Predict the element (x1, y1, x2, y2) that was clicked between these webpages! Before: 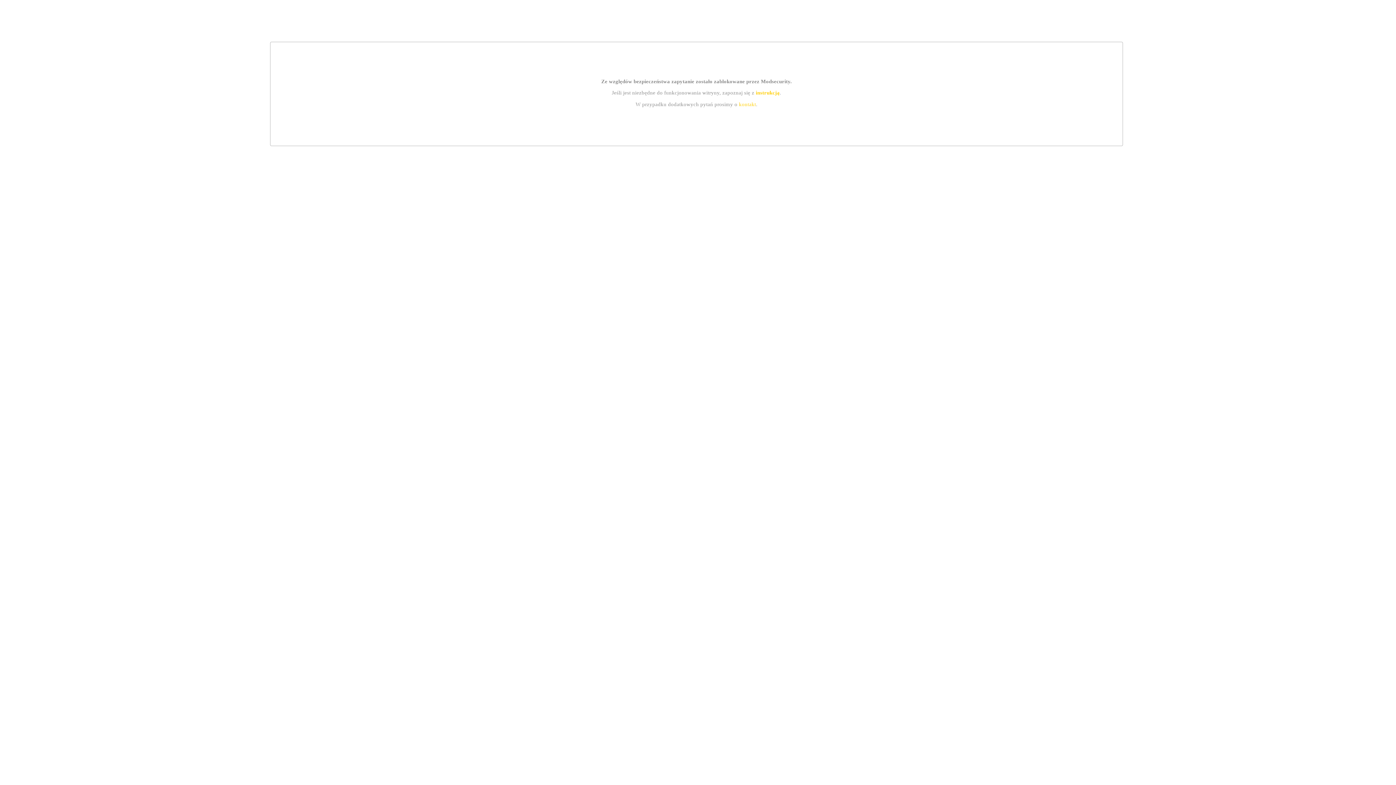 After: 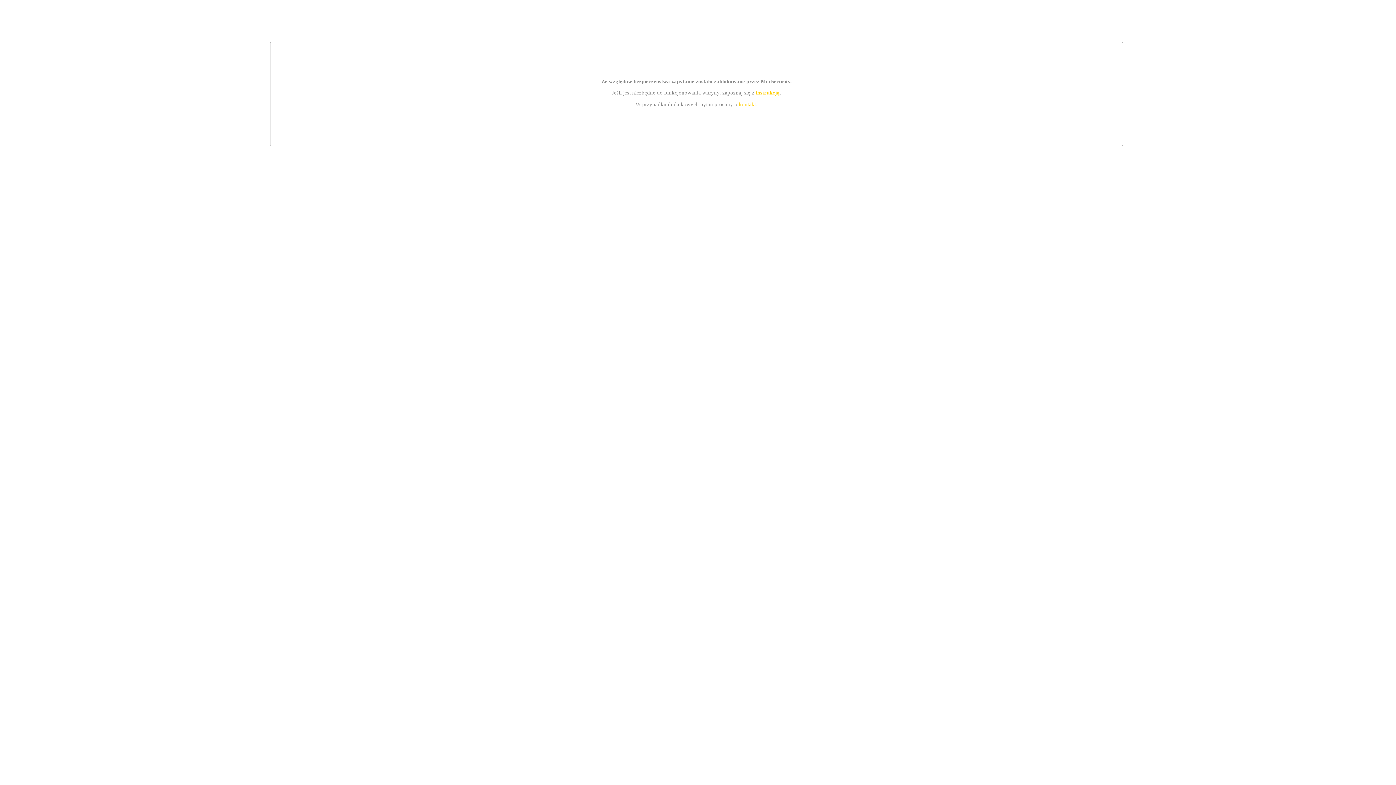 Action: bbox: (739, 101, 756, 107) label: kontakt